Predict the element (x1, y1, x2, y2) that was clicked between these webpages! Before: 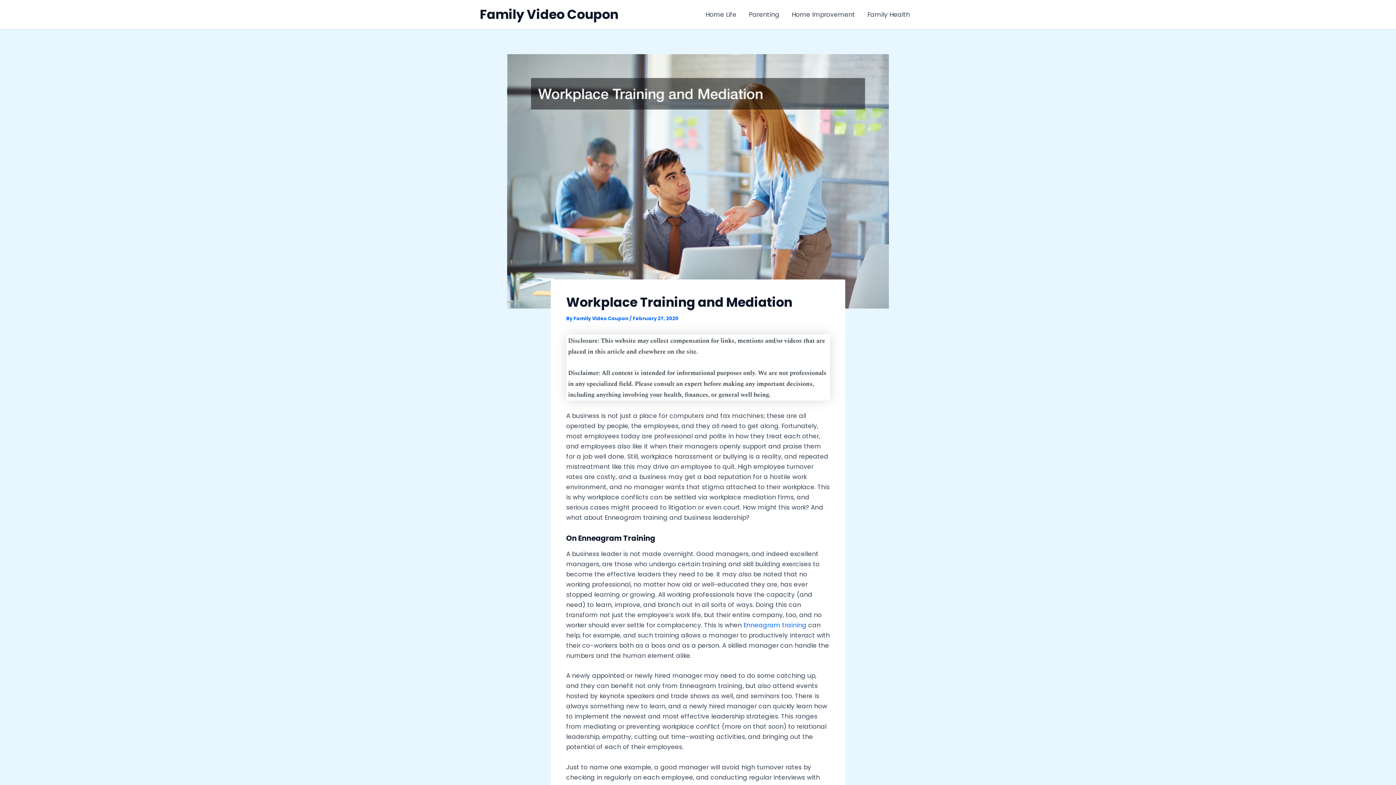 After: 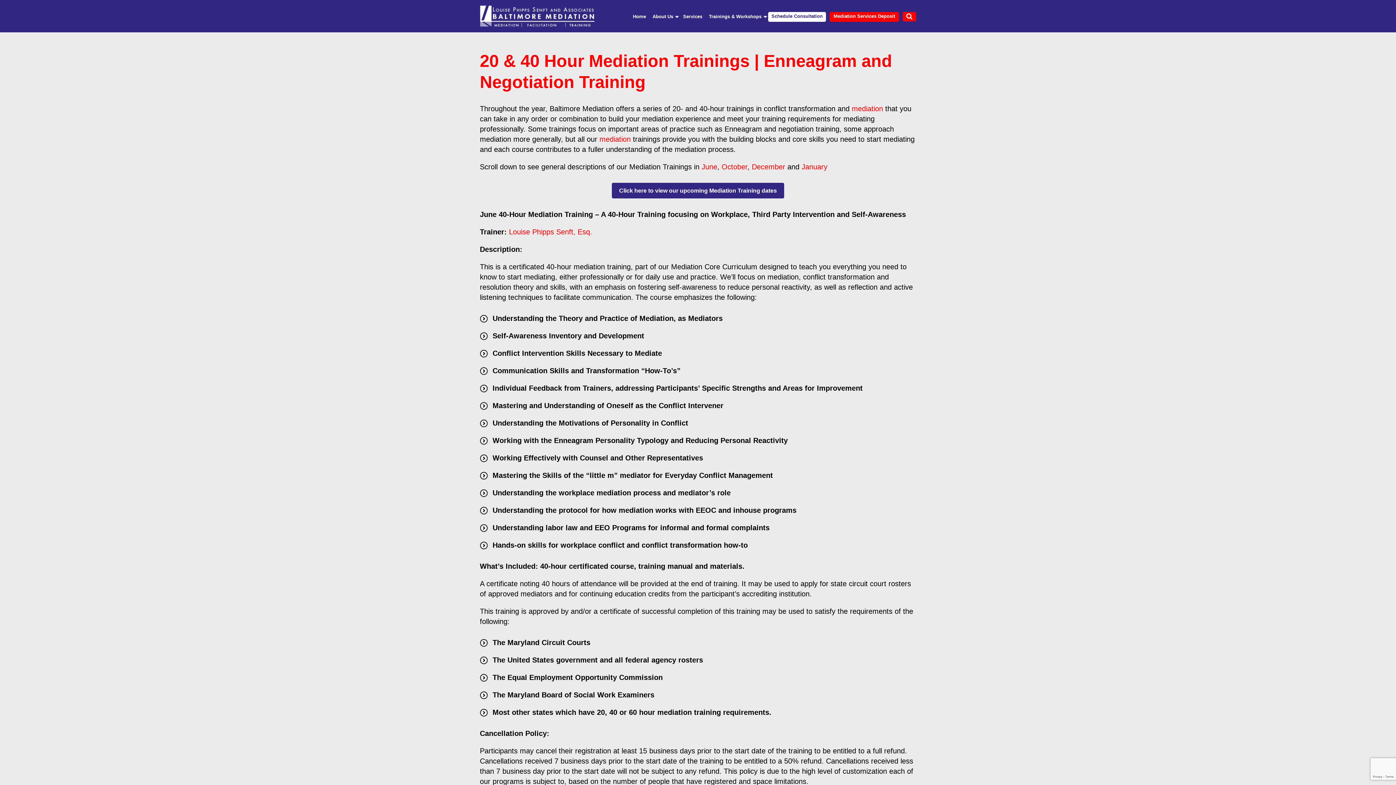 Action: label: Enneagram training bbox: (743, 621, 806, 629)